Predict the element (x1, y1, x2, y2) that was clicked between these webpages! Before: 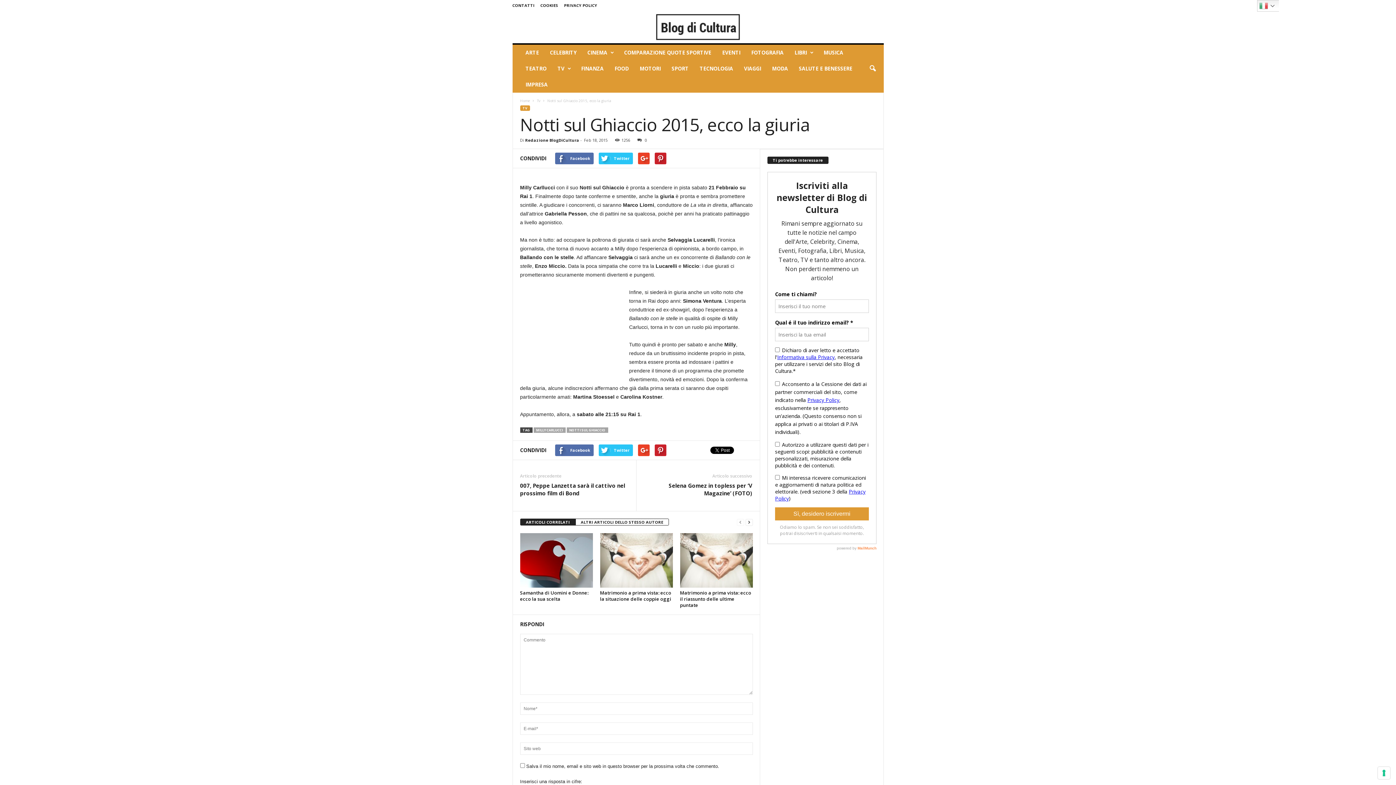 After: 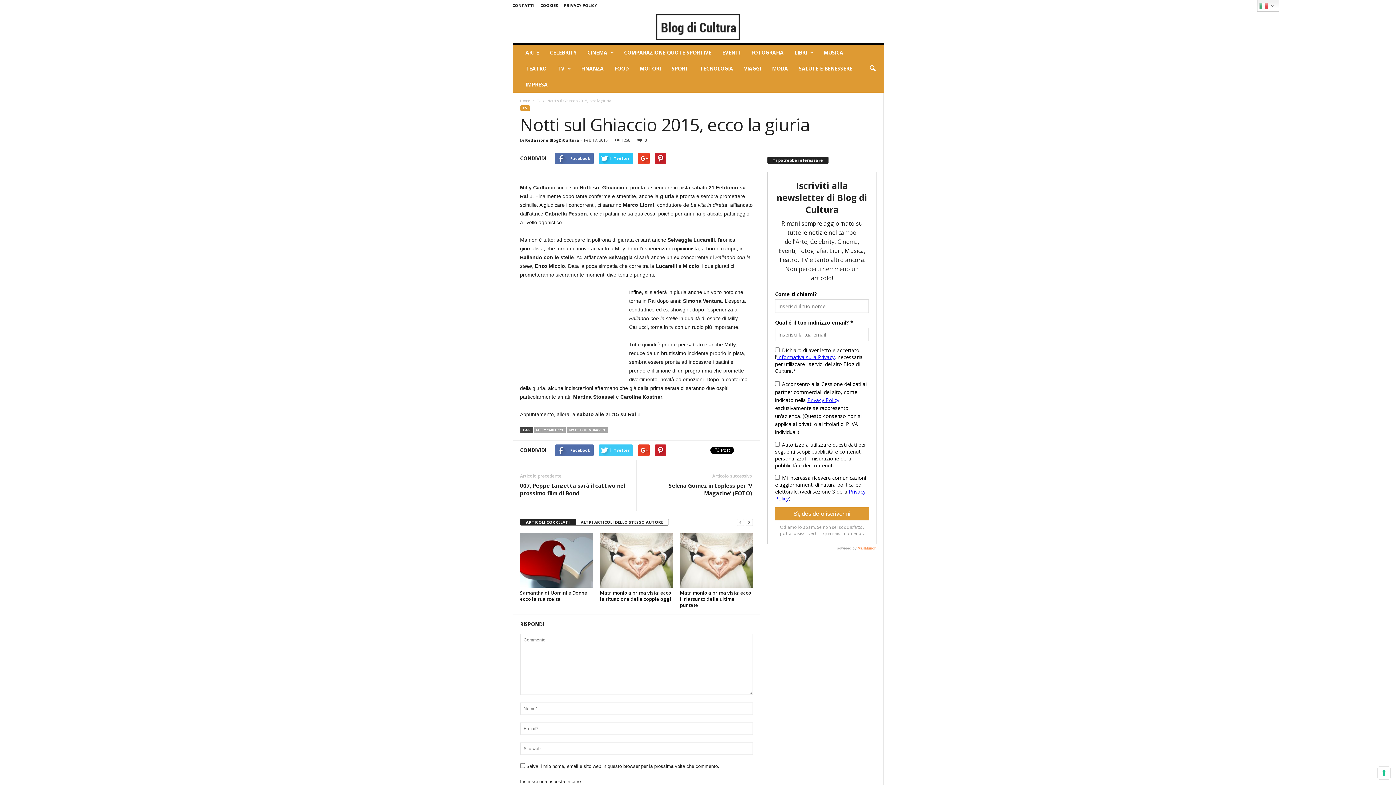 Action: bbox: (598, 444, 632, 456) label: Twitter